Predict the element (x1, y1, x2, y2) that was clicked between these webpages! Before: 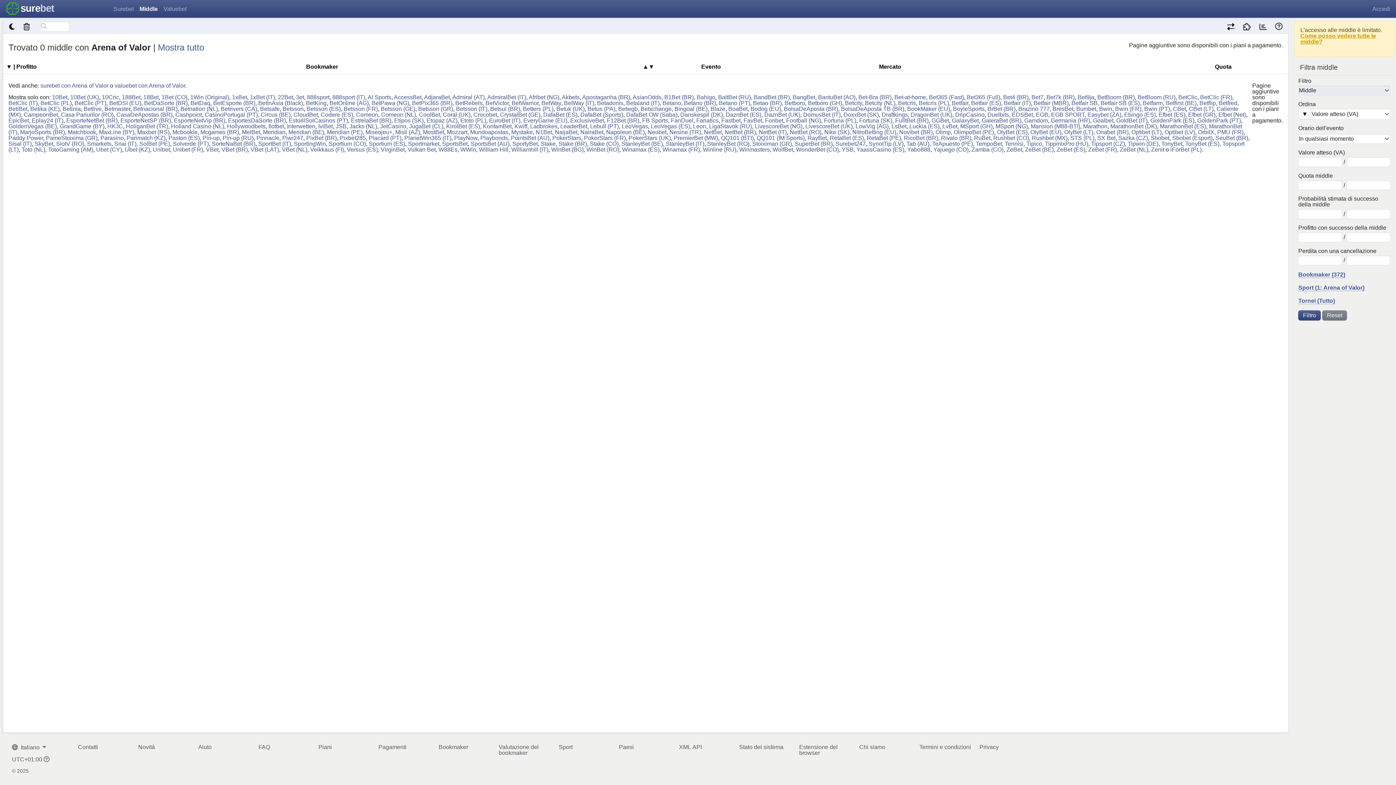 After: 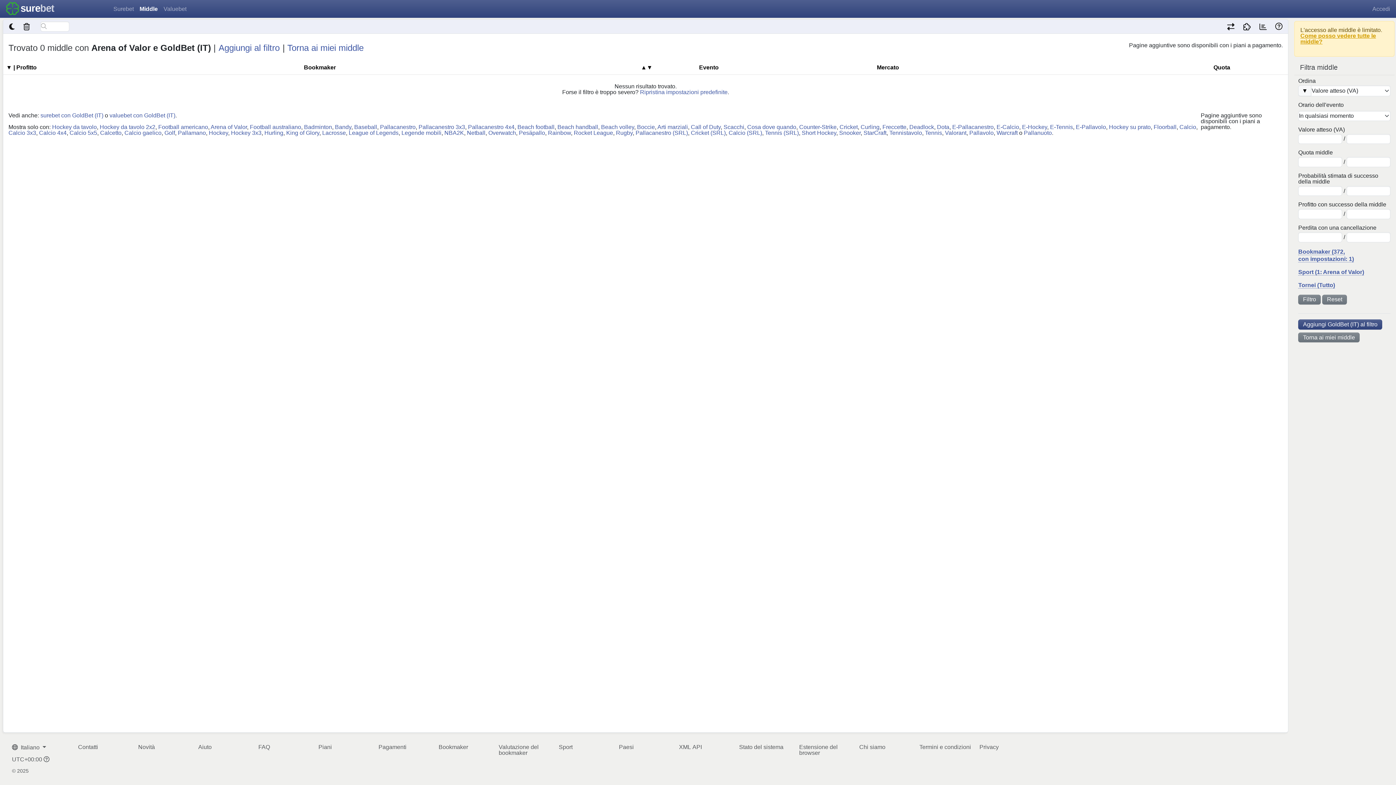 Action: label: GoldBet (IT) bbox: (1116, 117, 1147, 123)